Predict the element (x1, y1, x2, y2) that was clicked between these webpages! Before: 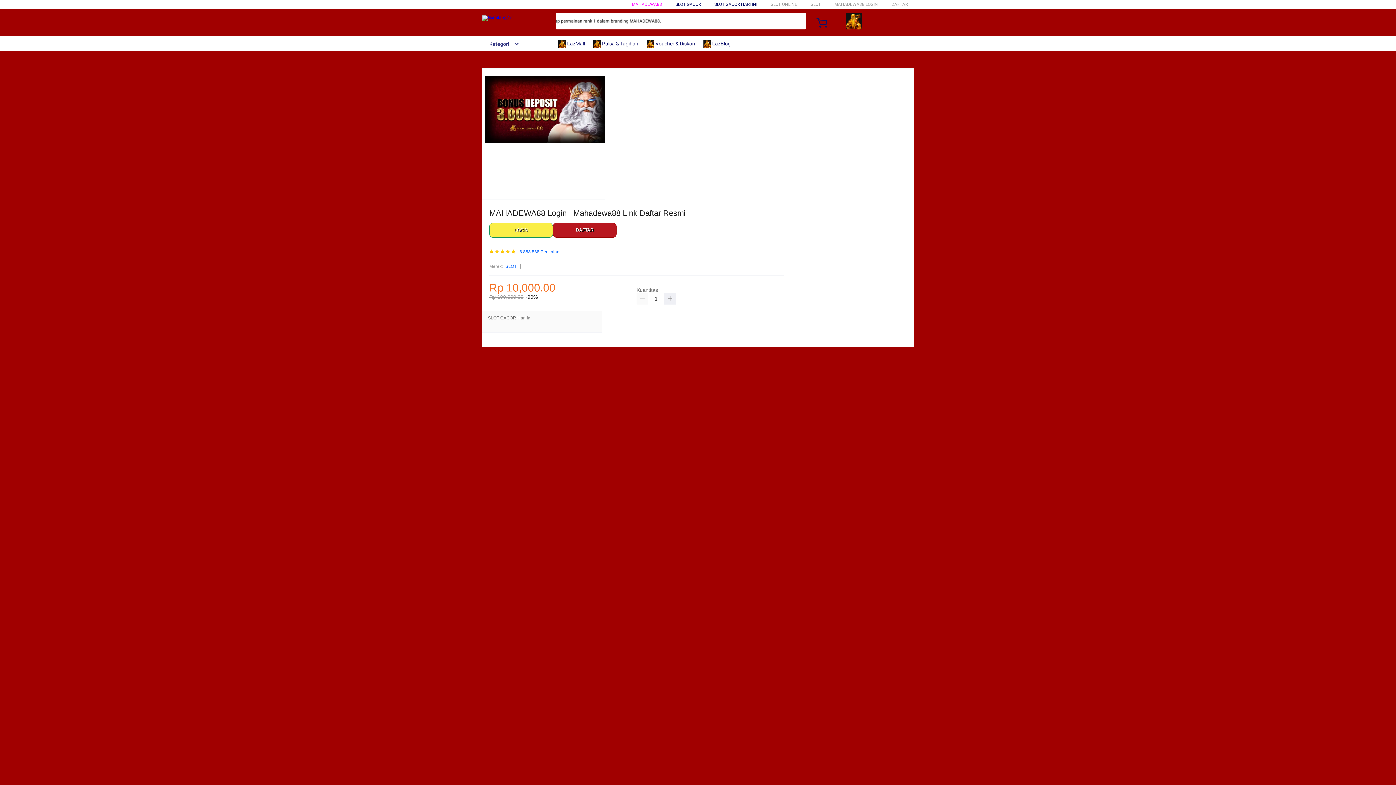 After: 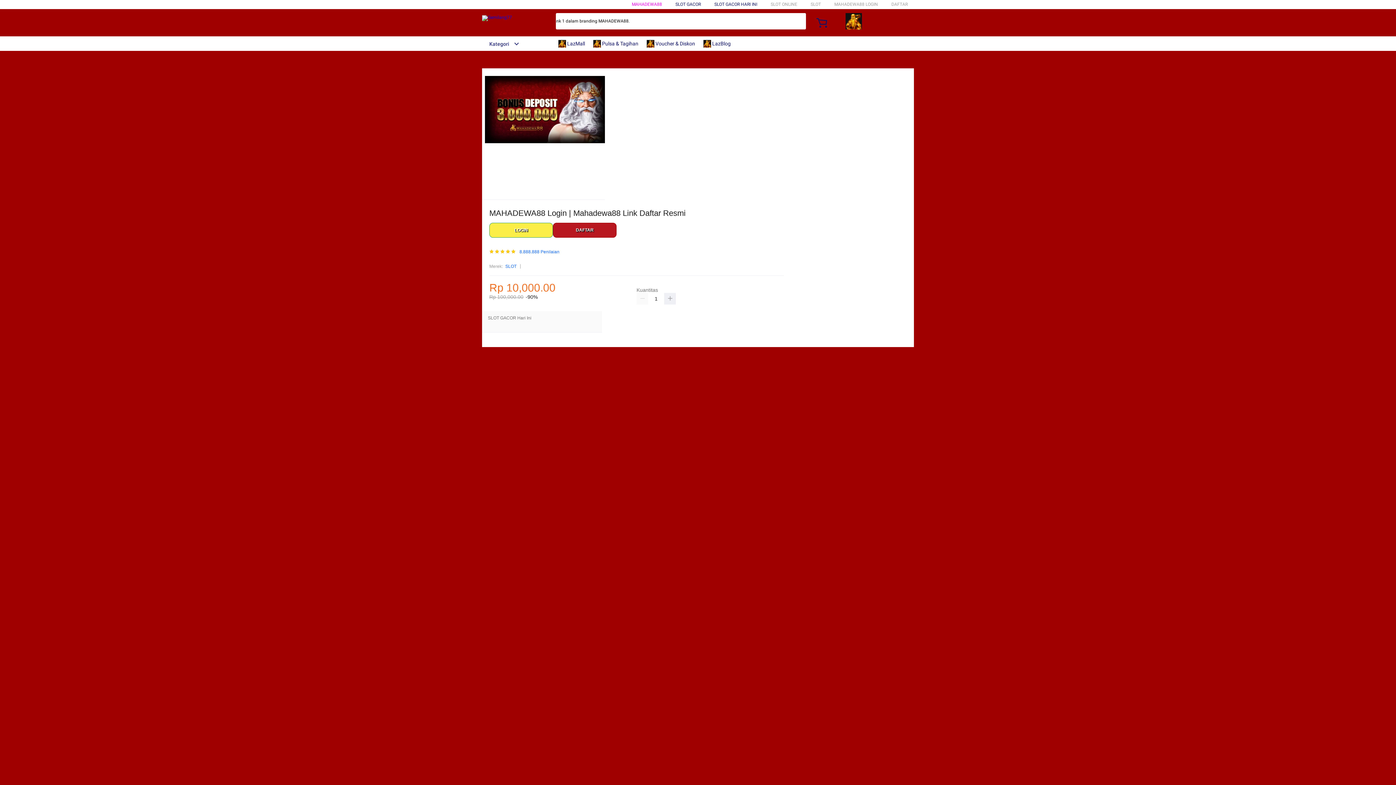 Action: bbox: (558, 36, 588, 50) label:  LazMall